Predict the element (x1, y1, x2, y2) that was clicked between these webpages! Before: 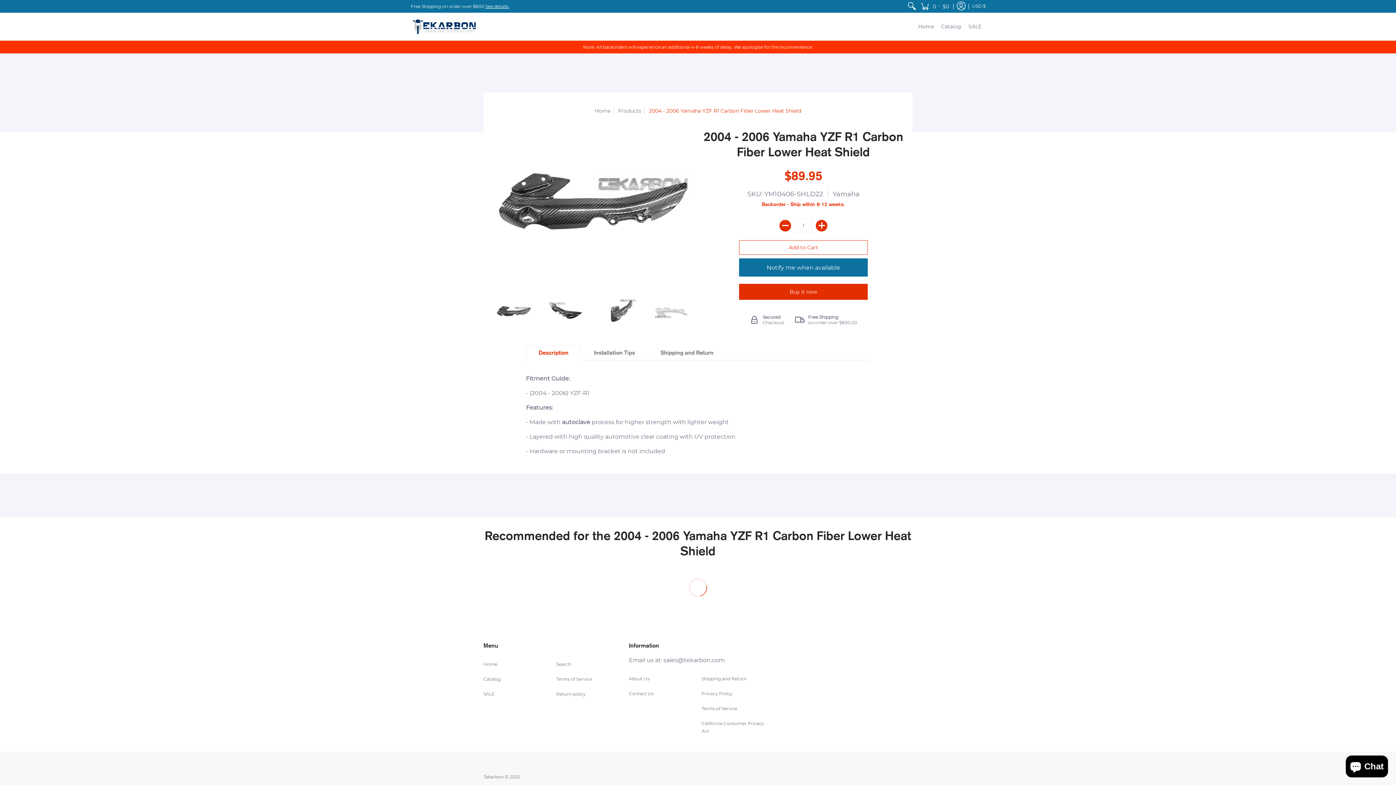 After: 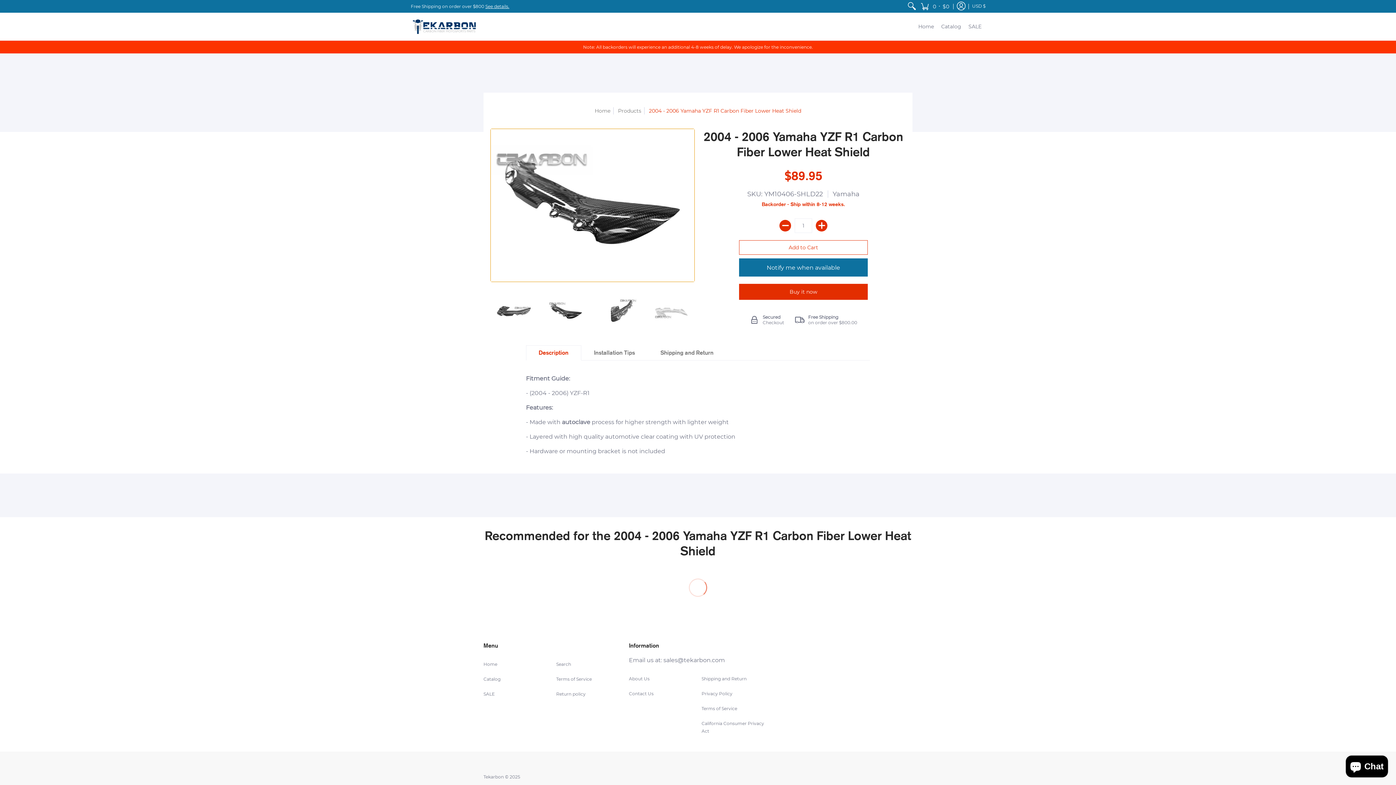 Action: bbox: (543, 289, 589, 334)